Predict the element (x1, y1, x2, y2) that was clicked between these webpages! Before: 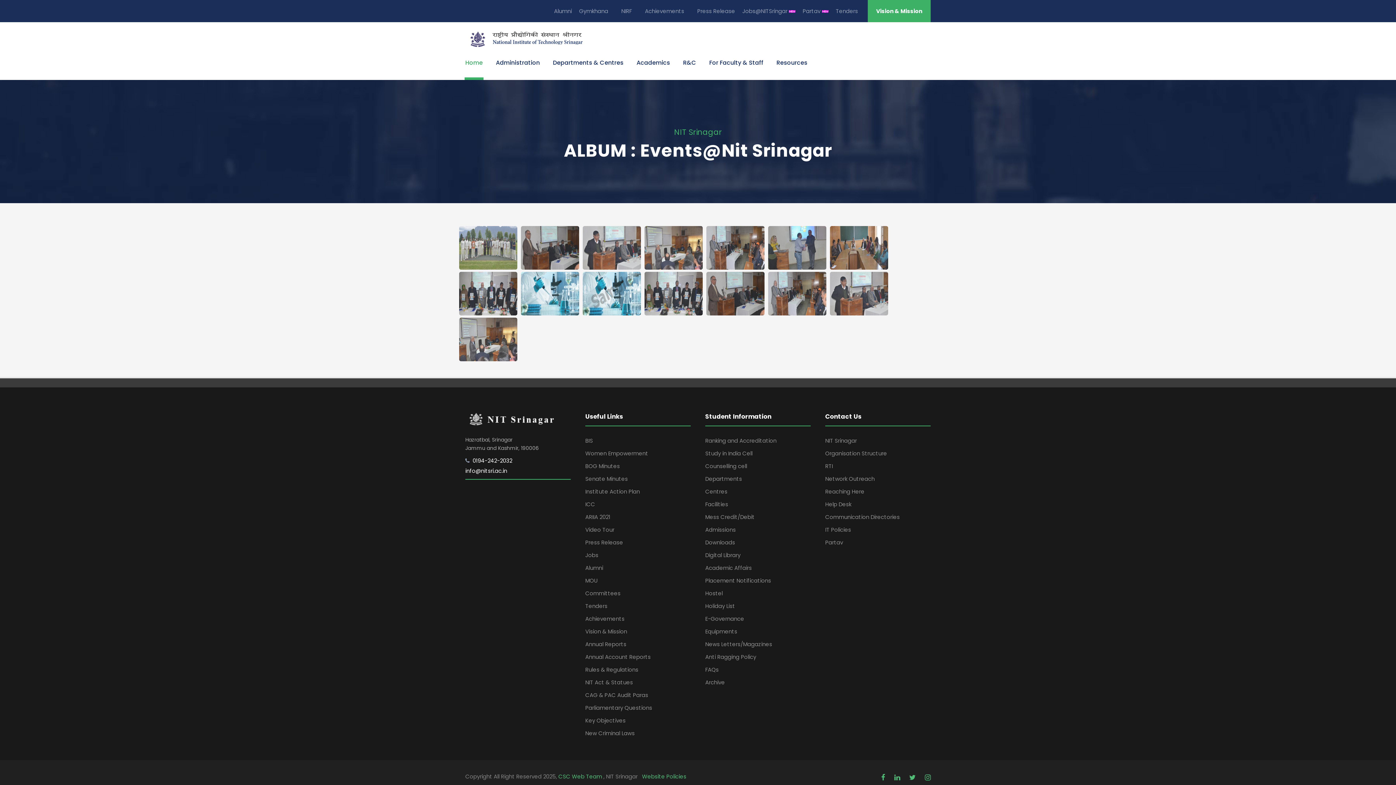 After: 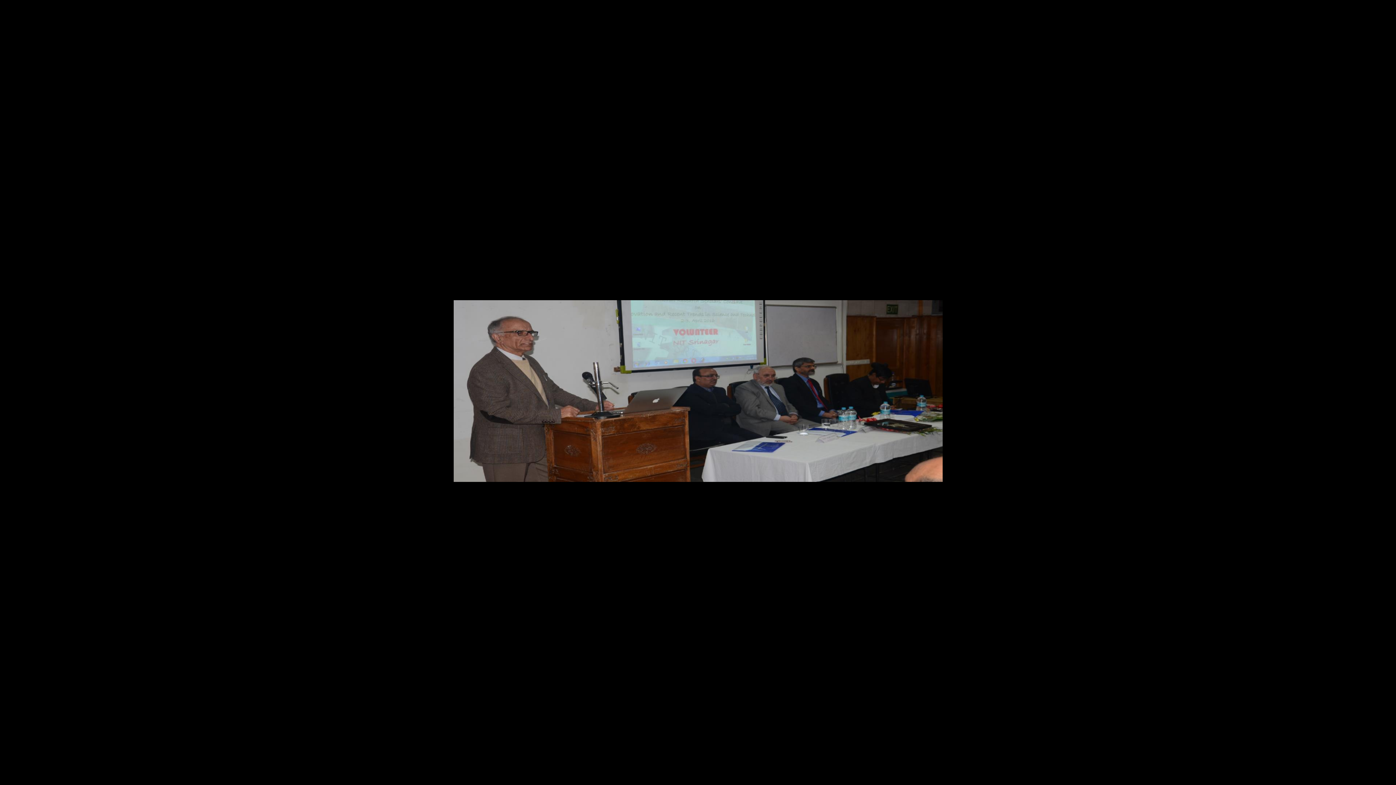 Action: bbox: (521, 226, 579, 269)